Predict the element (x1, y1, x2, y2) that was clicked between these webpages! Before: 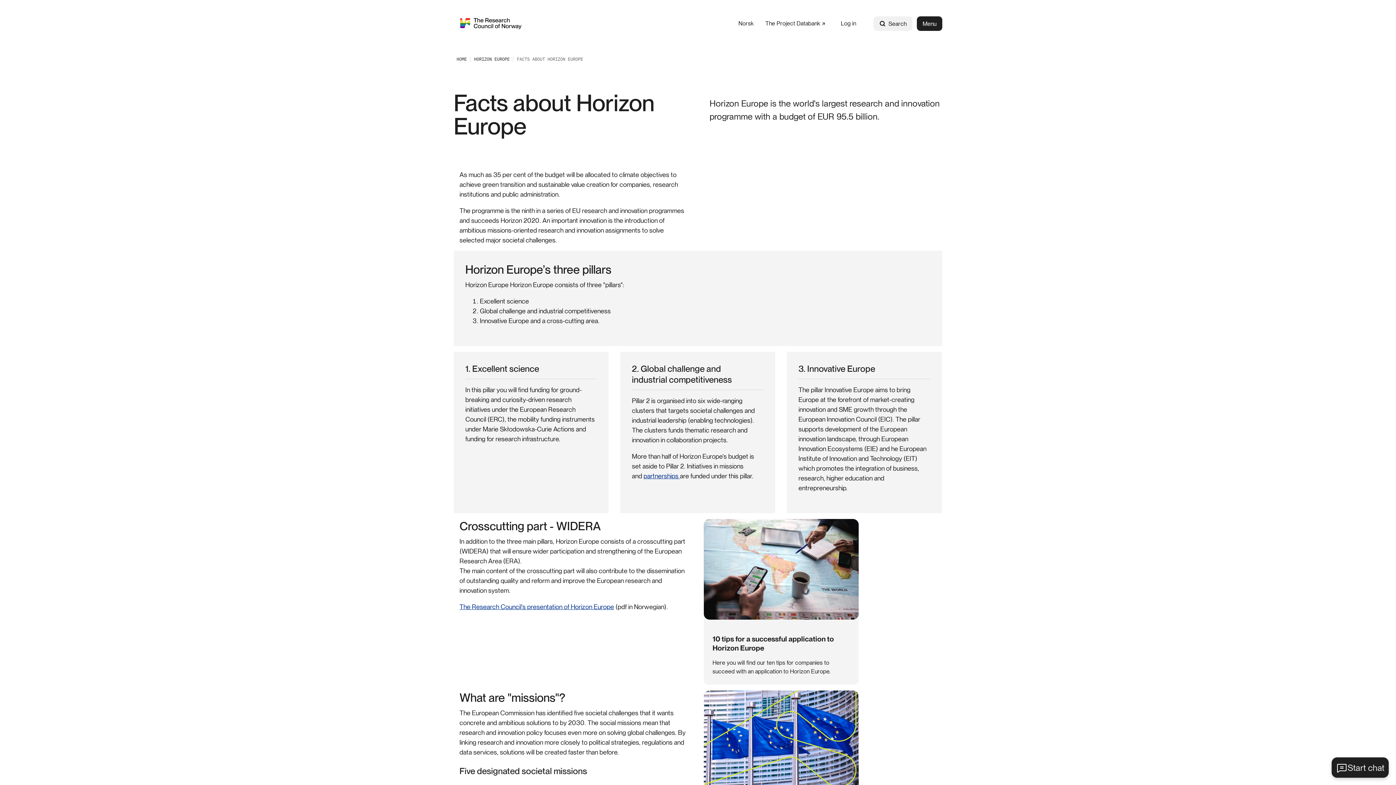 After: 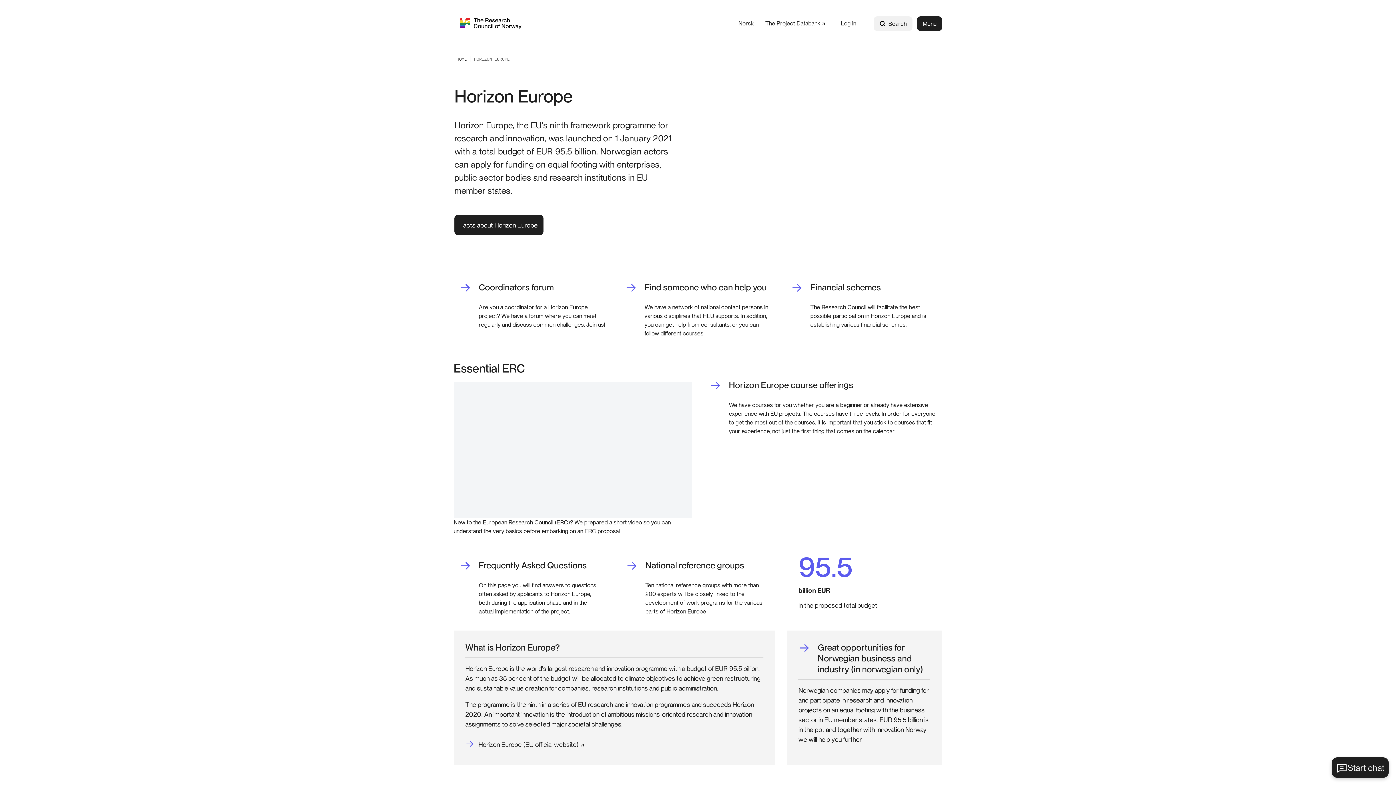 Action: label: HORIZON EUROPE bbox: (474, 56, 509, 61)